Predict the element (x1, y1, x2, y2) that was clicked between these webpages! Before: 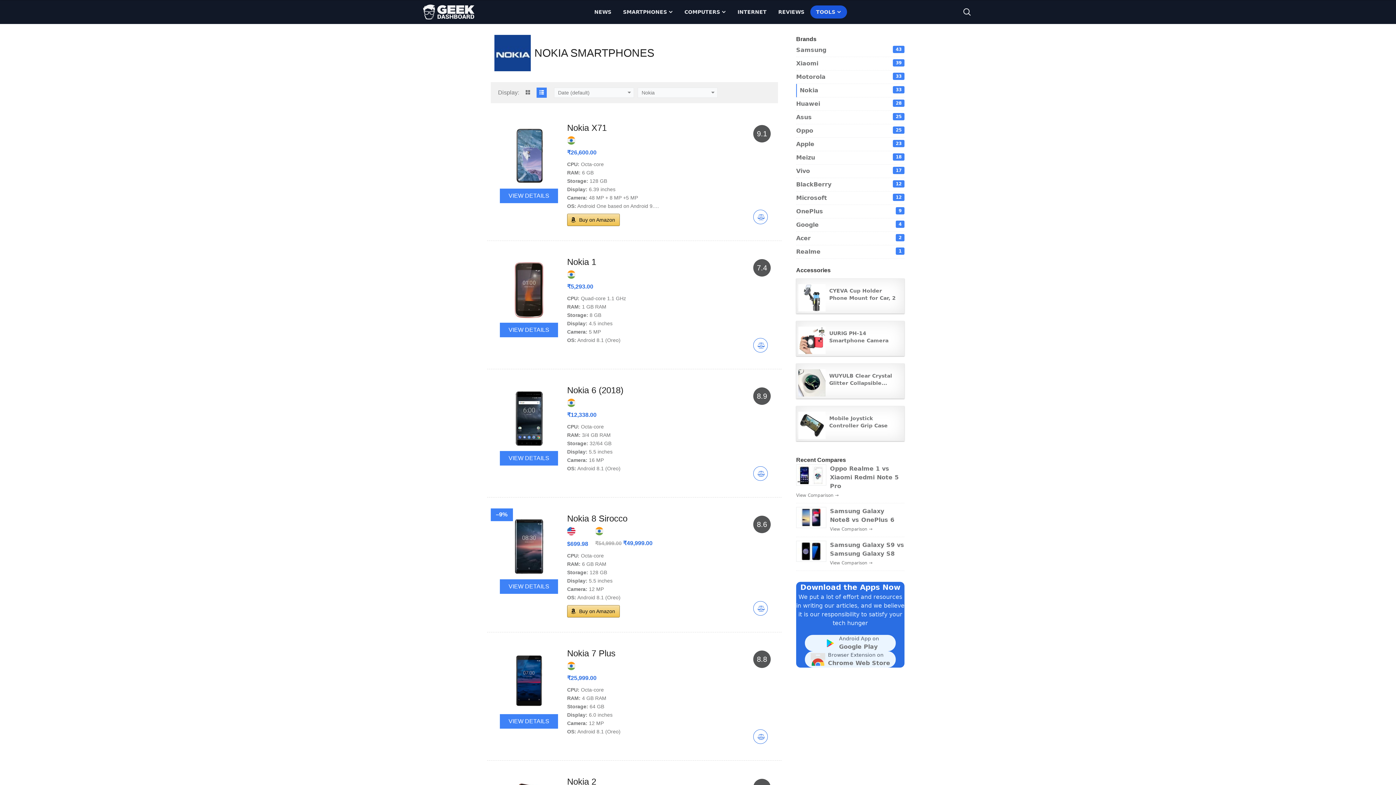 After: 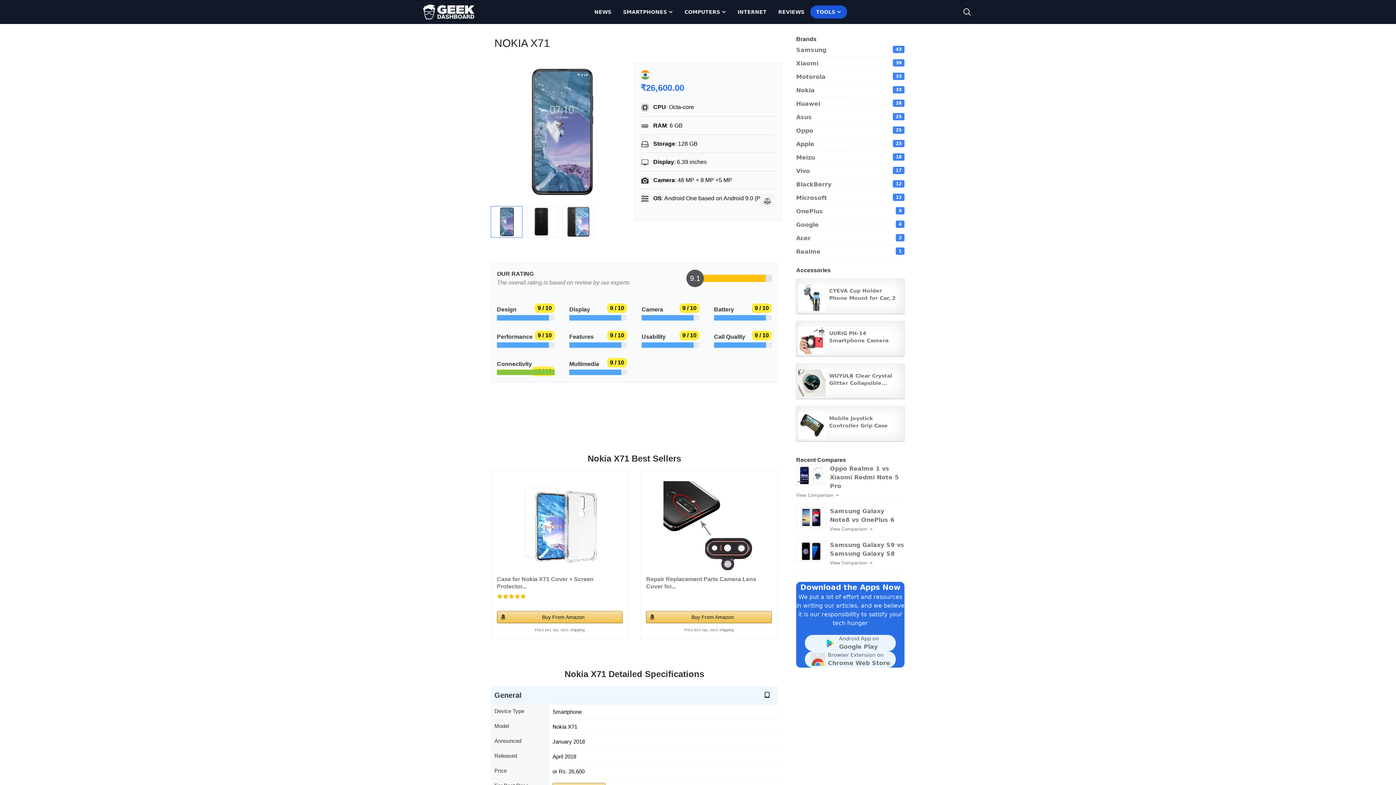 Action: label: VIEW DETAILS → bbox: (500, 188, 558, 203)